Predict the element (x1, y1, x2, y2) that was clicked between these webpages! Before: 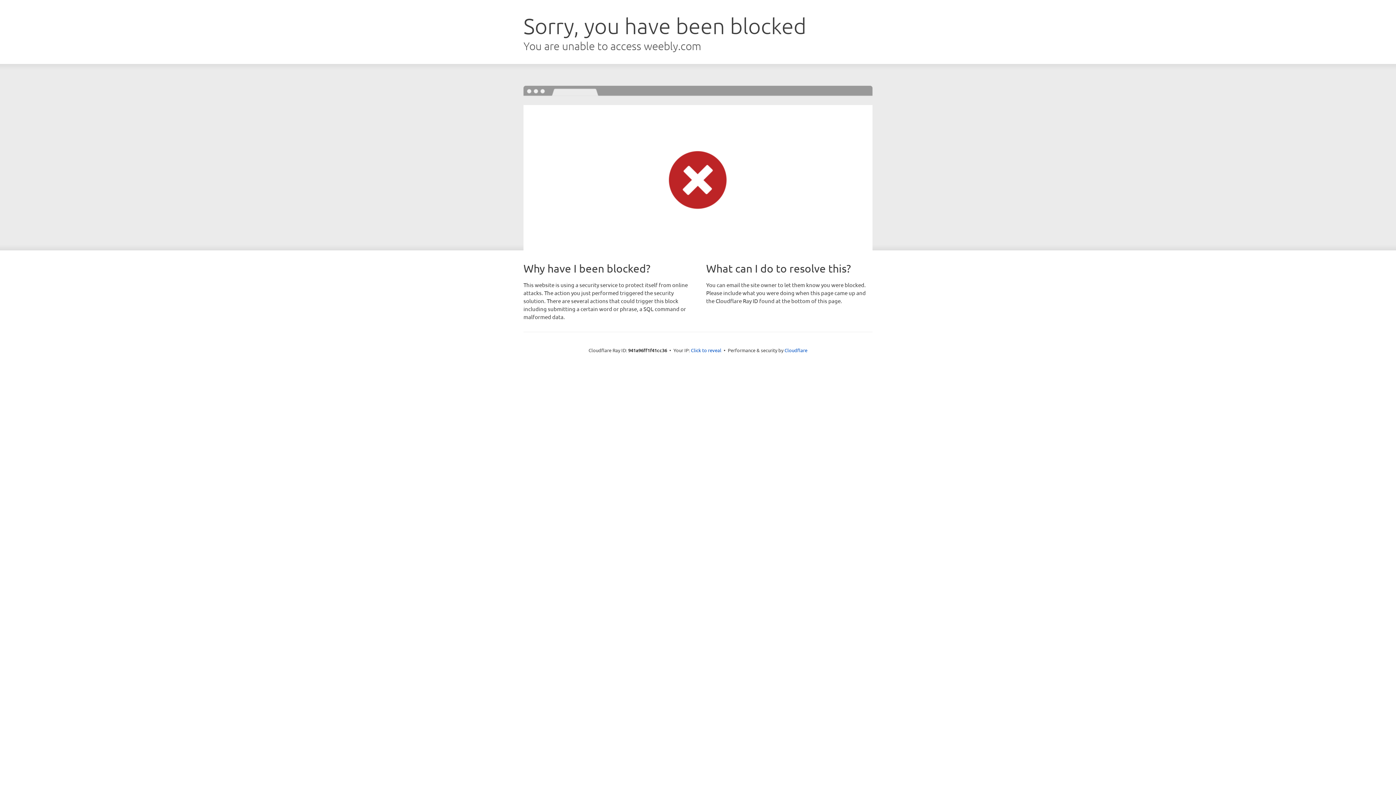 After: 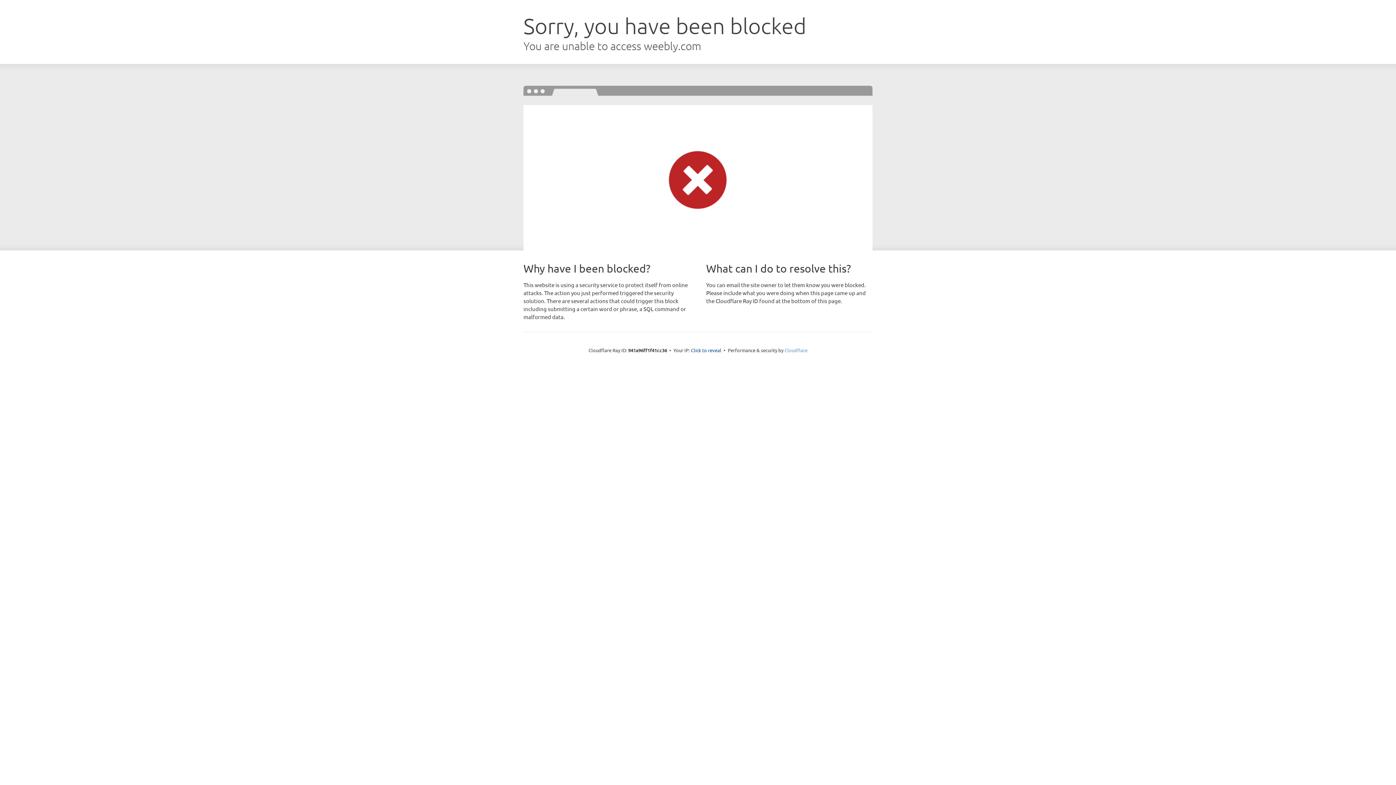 Action: bbox: (784, 347, 807, 353) label: Cloudflare